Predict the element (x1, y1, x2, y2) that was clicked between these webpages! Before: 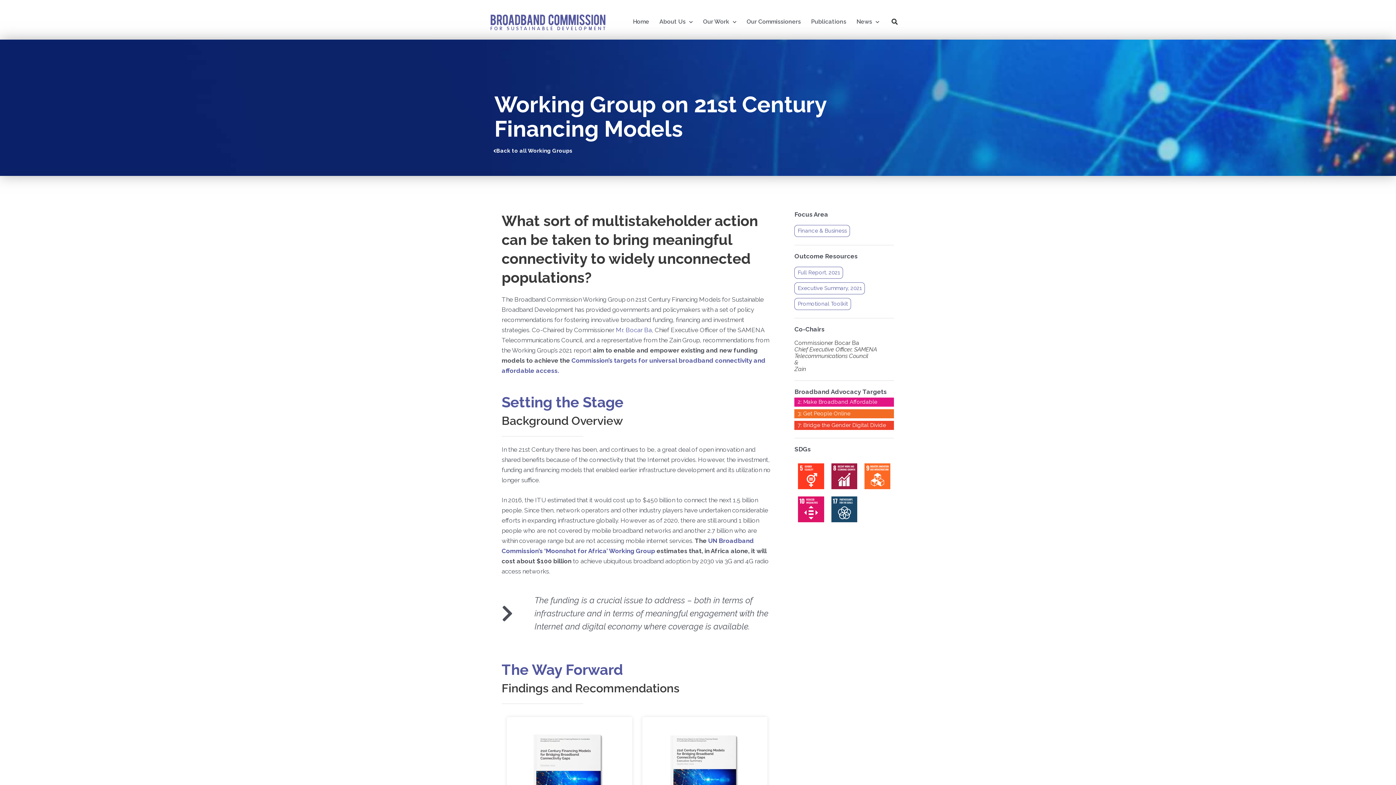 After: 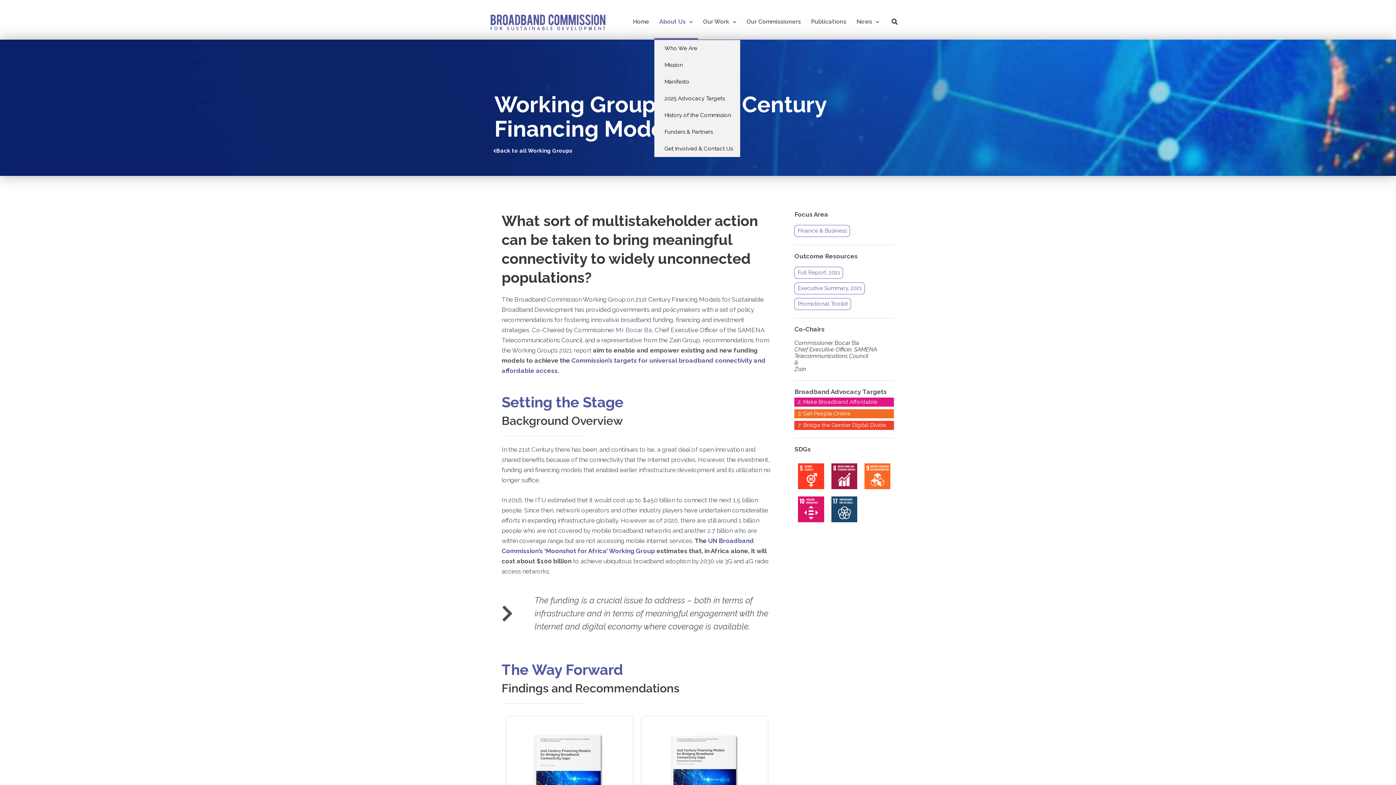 Action: bbox: (654, 3, 698, 40) label: About Us